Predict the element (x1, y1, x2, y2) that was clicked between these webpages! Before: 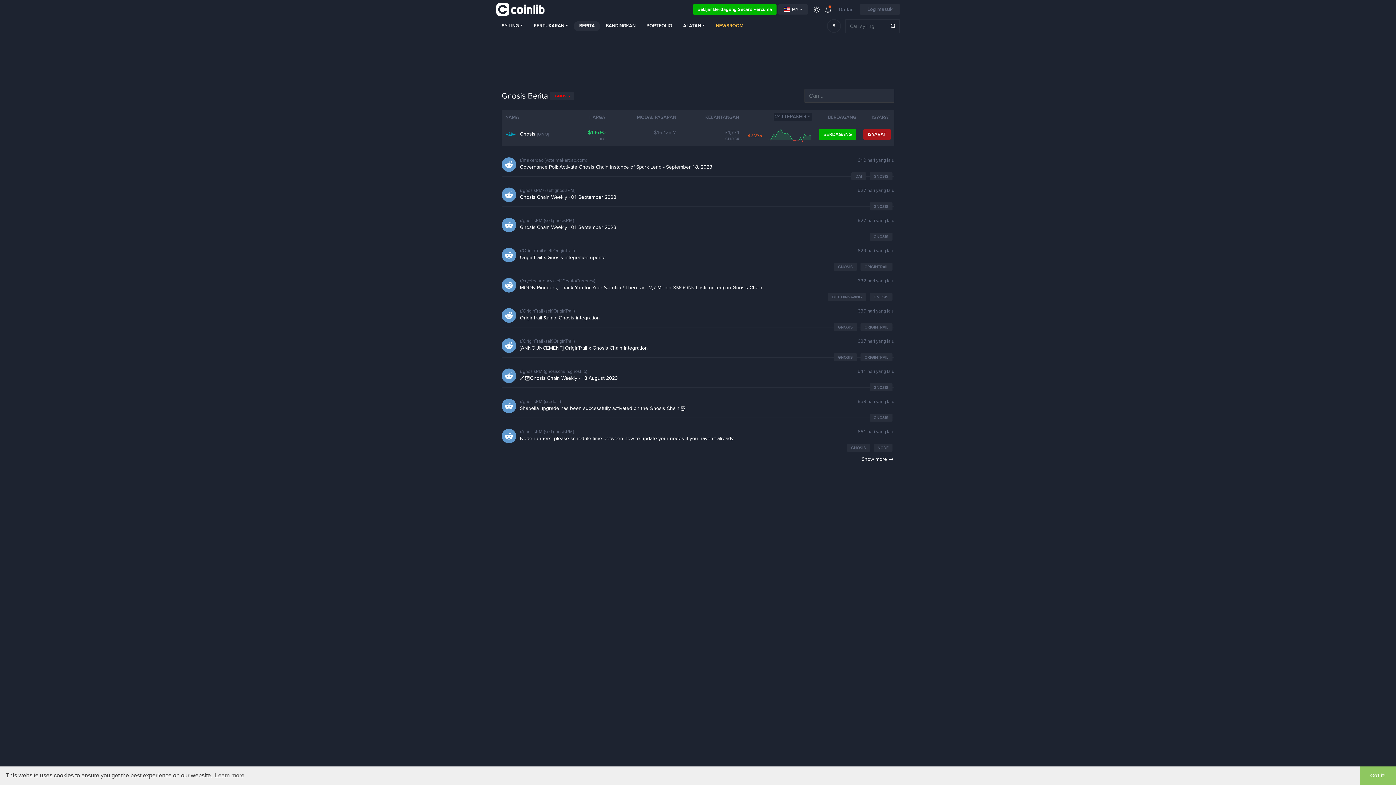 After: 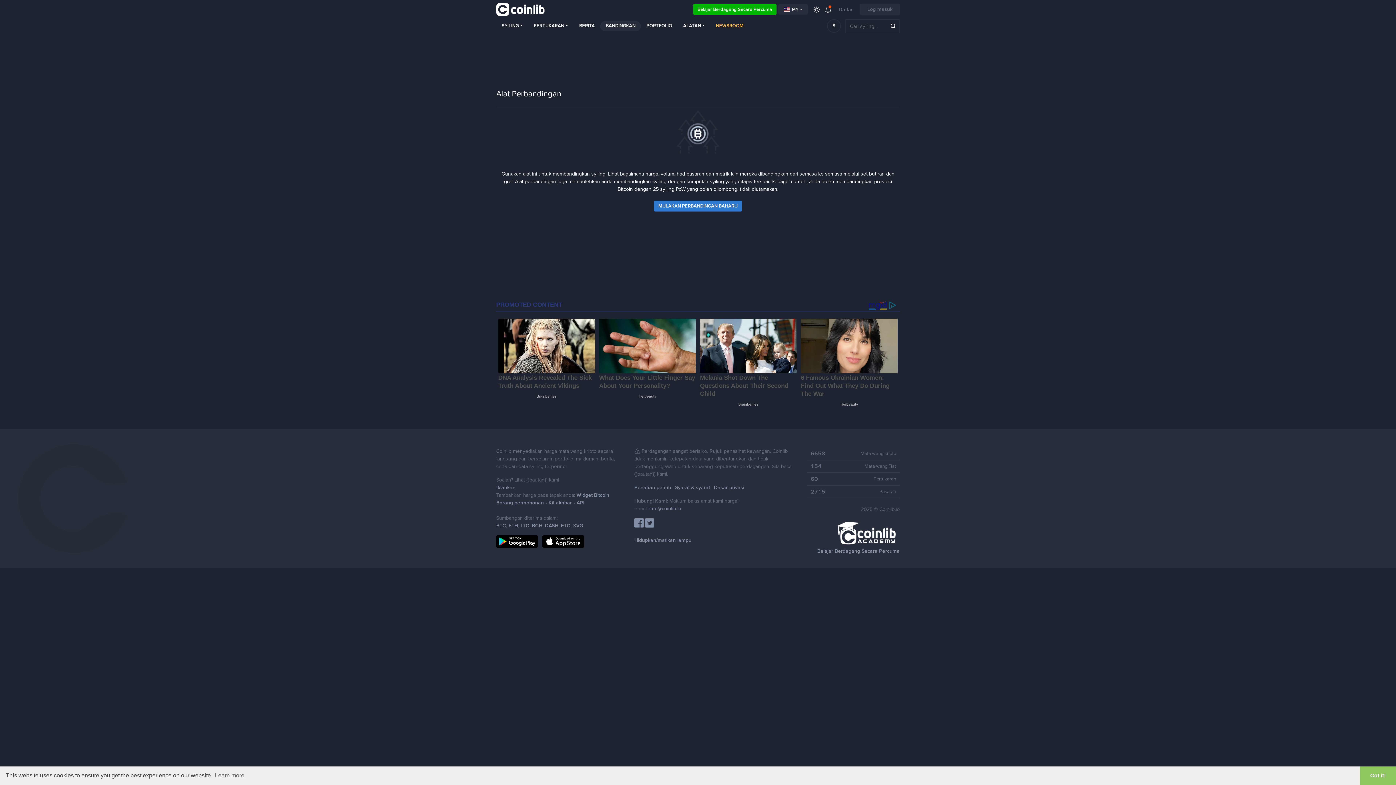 Action: bbox: (601, 21, 640, 31) label: BANDINGKAN